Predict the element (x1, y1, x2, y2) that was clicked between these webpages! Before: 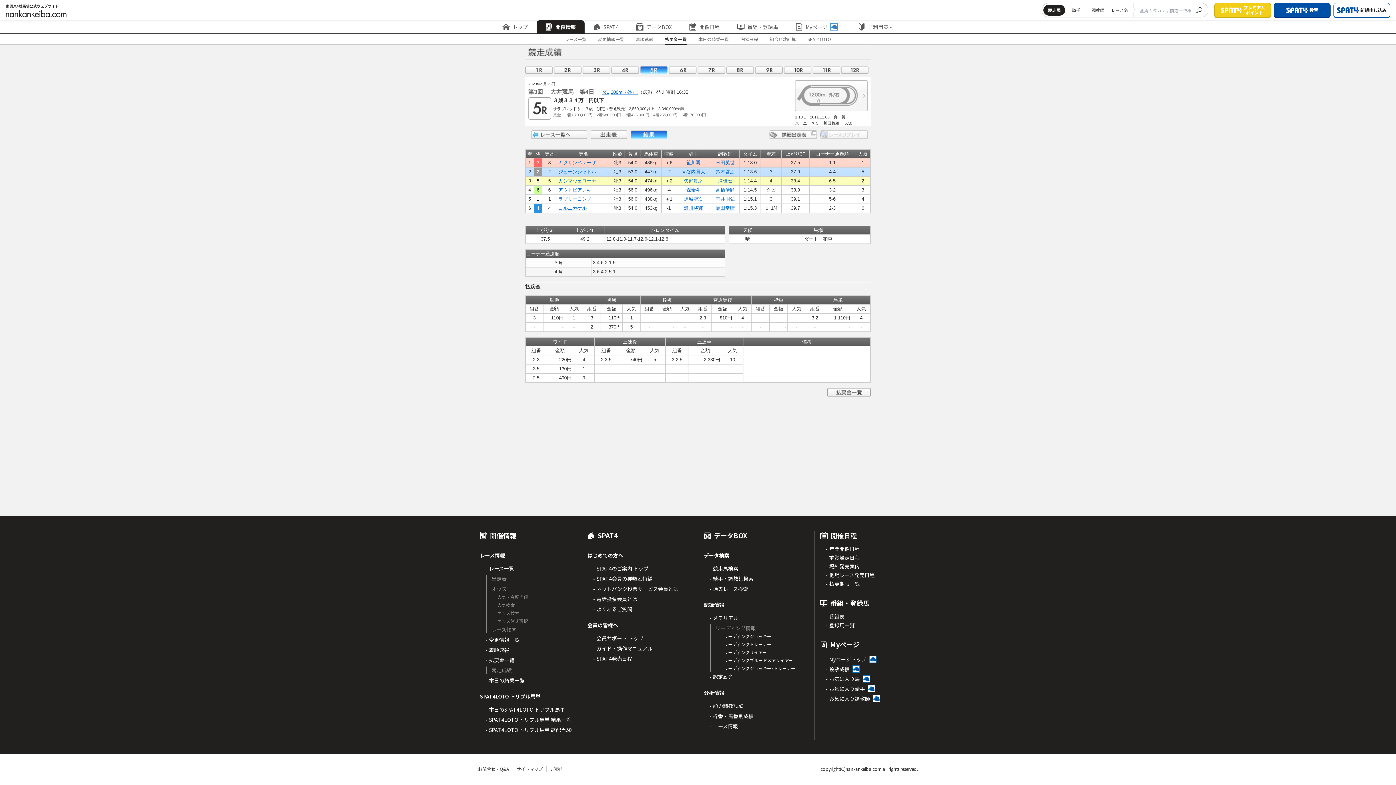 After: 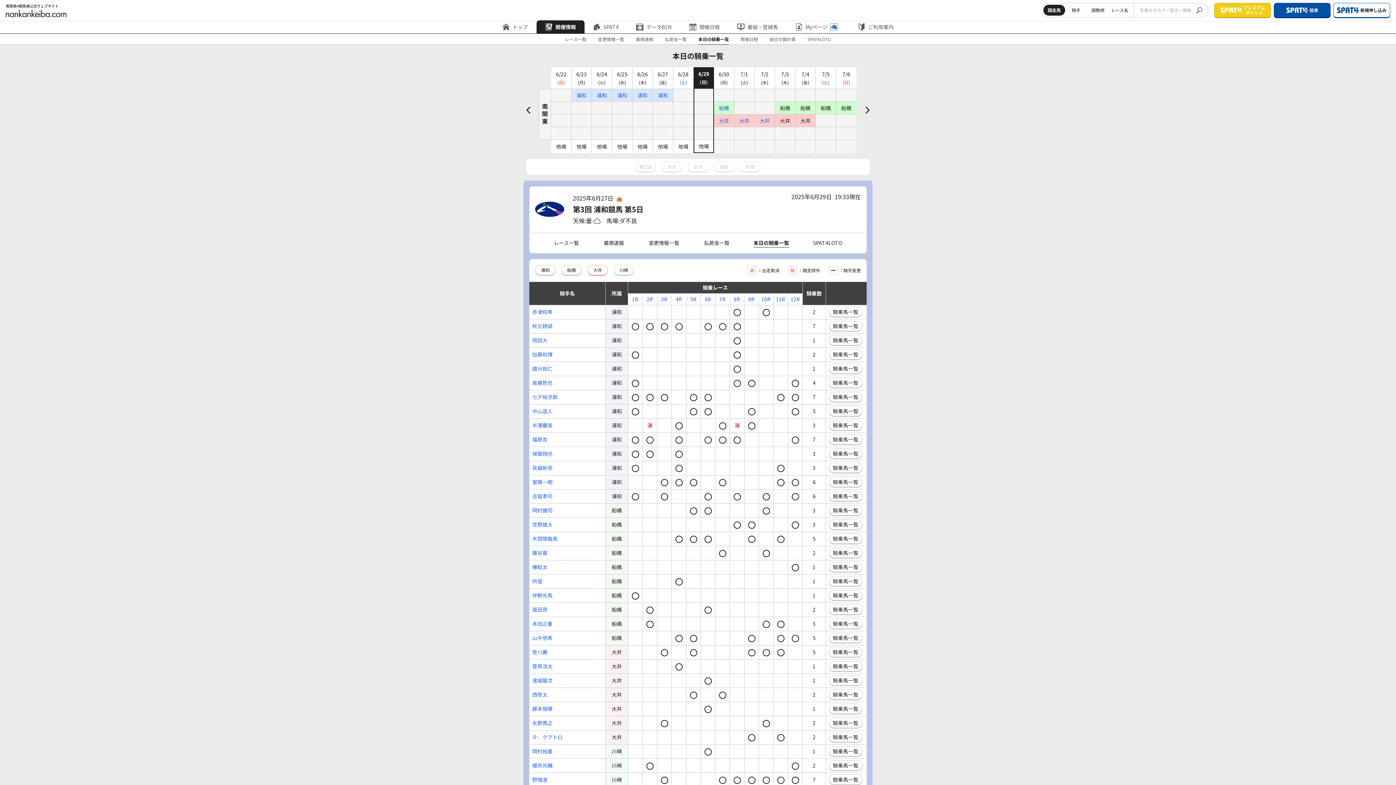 Action: bbox: (485, 677, 524, 684) label: - 本日の騎乗一覧